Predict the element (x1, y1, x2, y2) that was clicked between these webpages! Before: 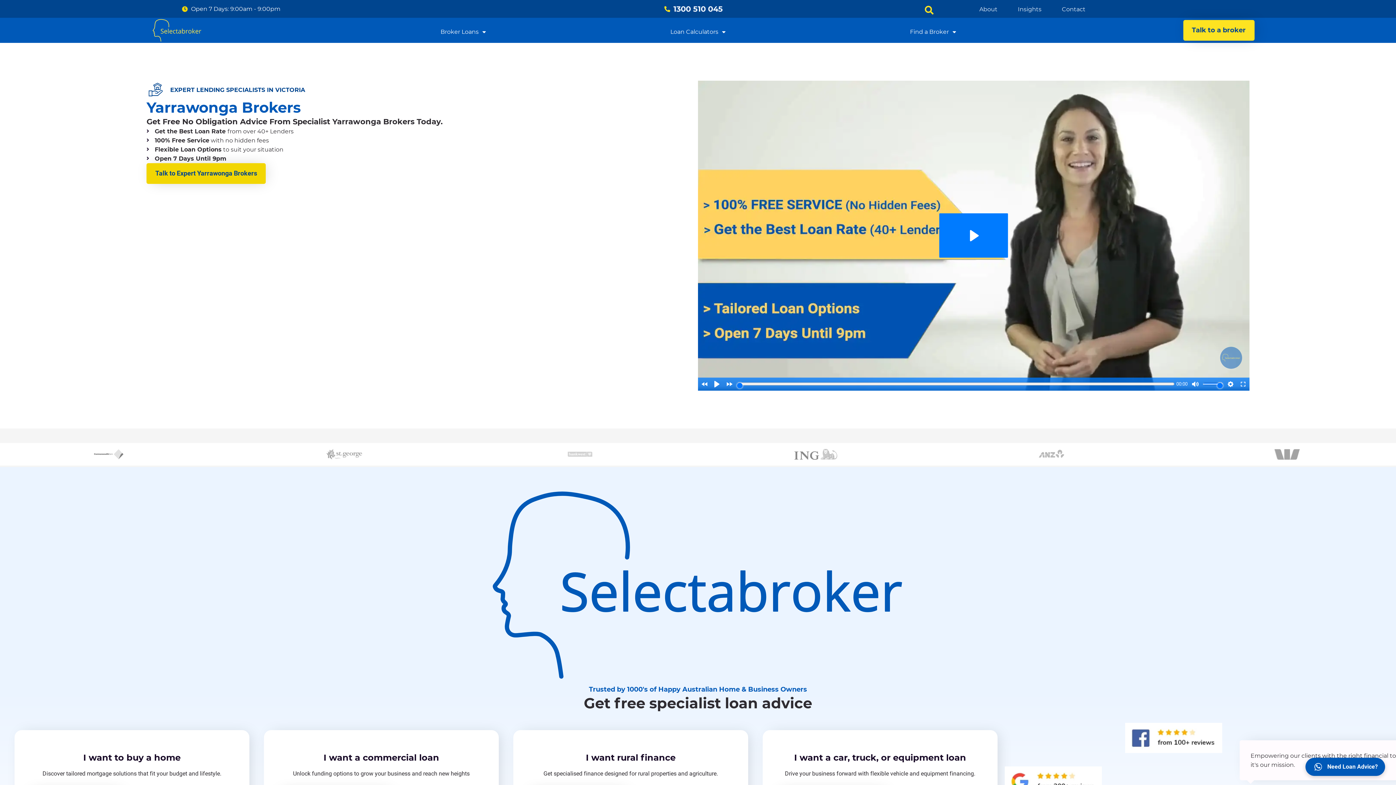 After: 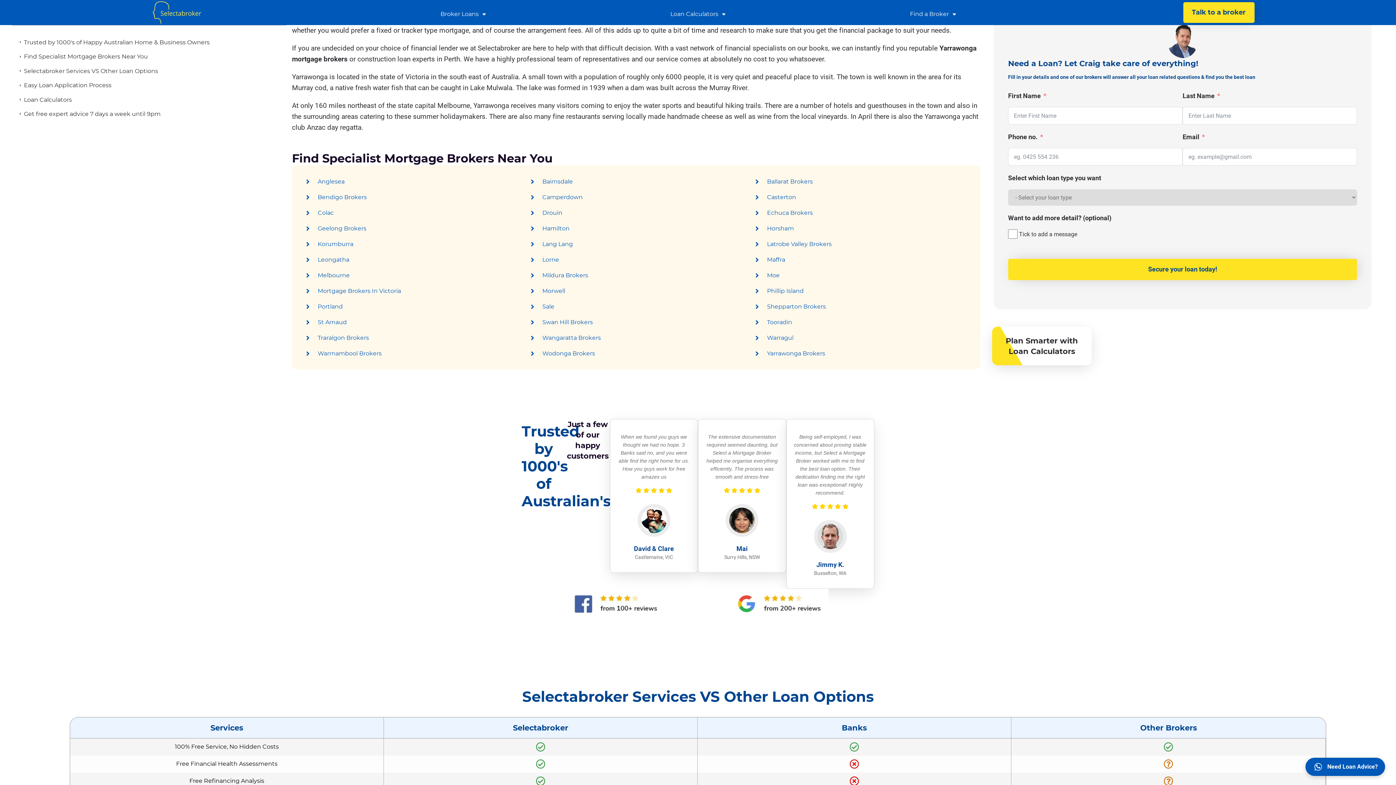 Action: label: Talk to Expert Yarrawonga Brokers bbox: (146, 163, 265, 183)